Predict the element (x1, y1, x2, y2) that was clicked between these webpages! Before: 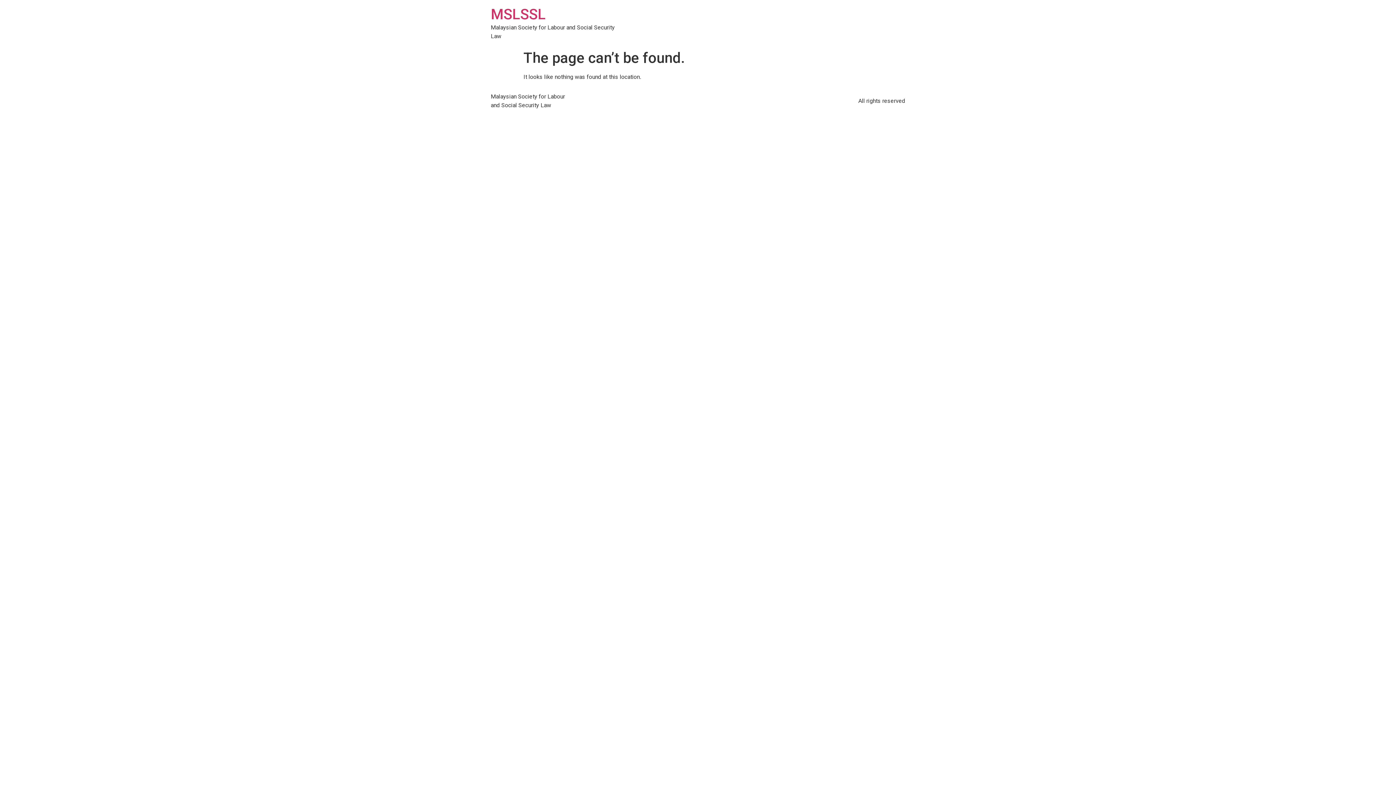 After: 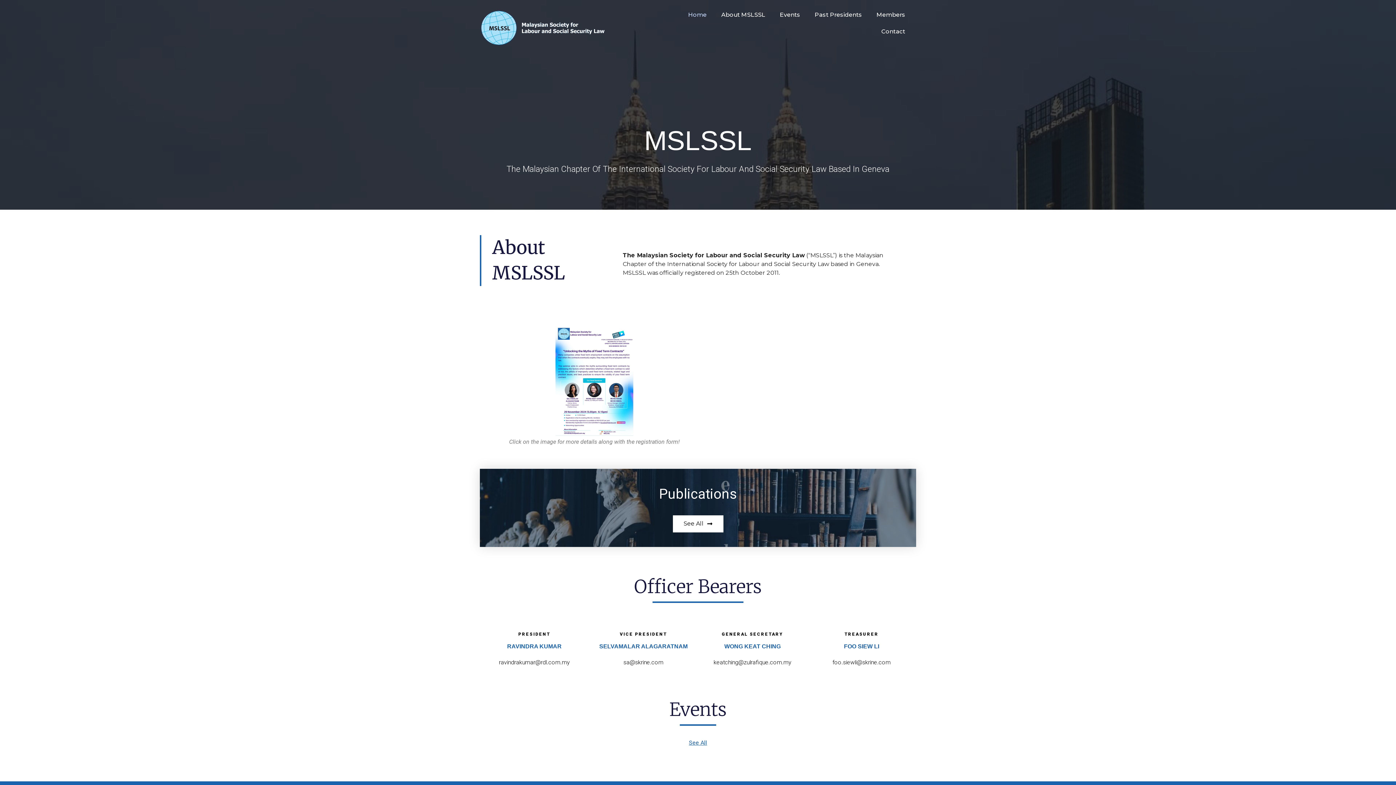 Action: bbox: (490, 5, 545, 22) label: MSLSSL